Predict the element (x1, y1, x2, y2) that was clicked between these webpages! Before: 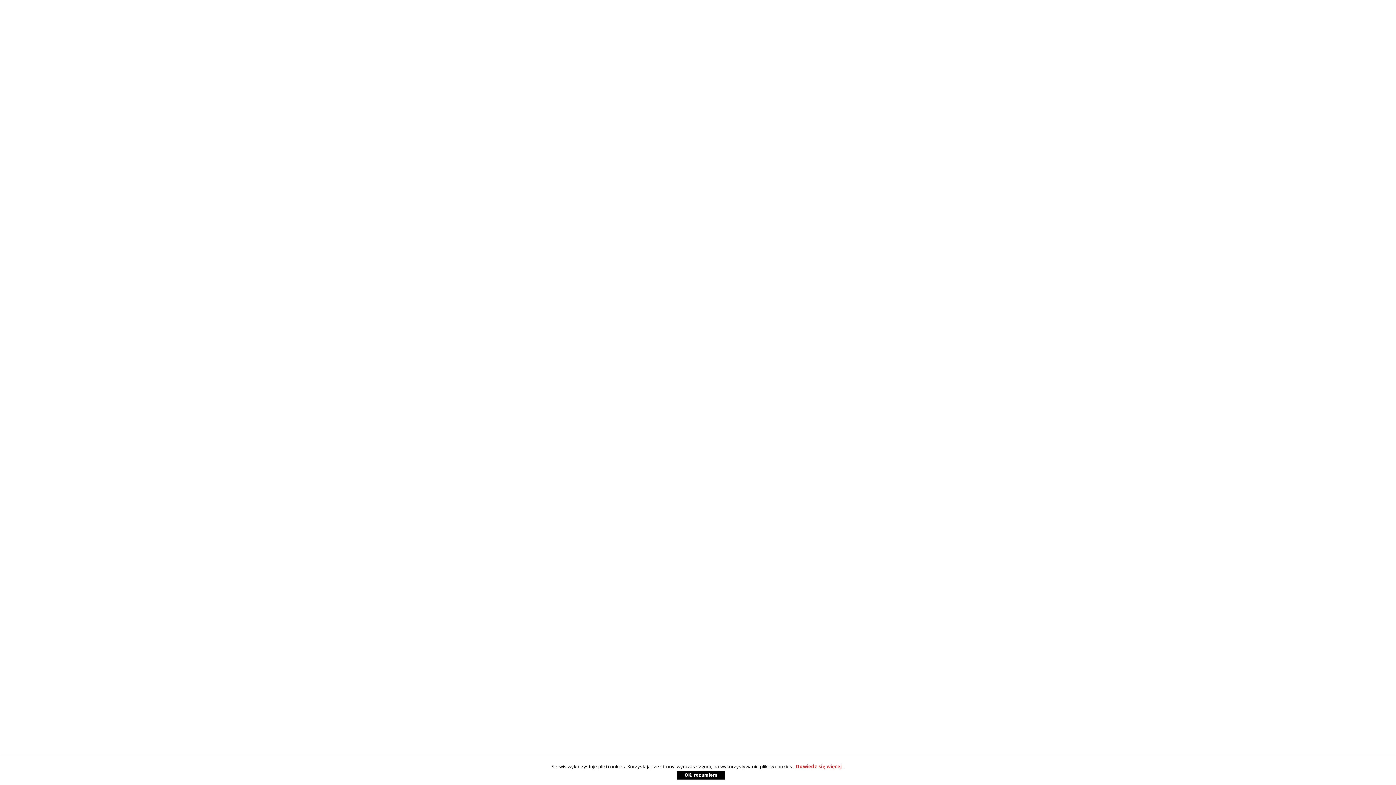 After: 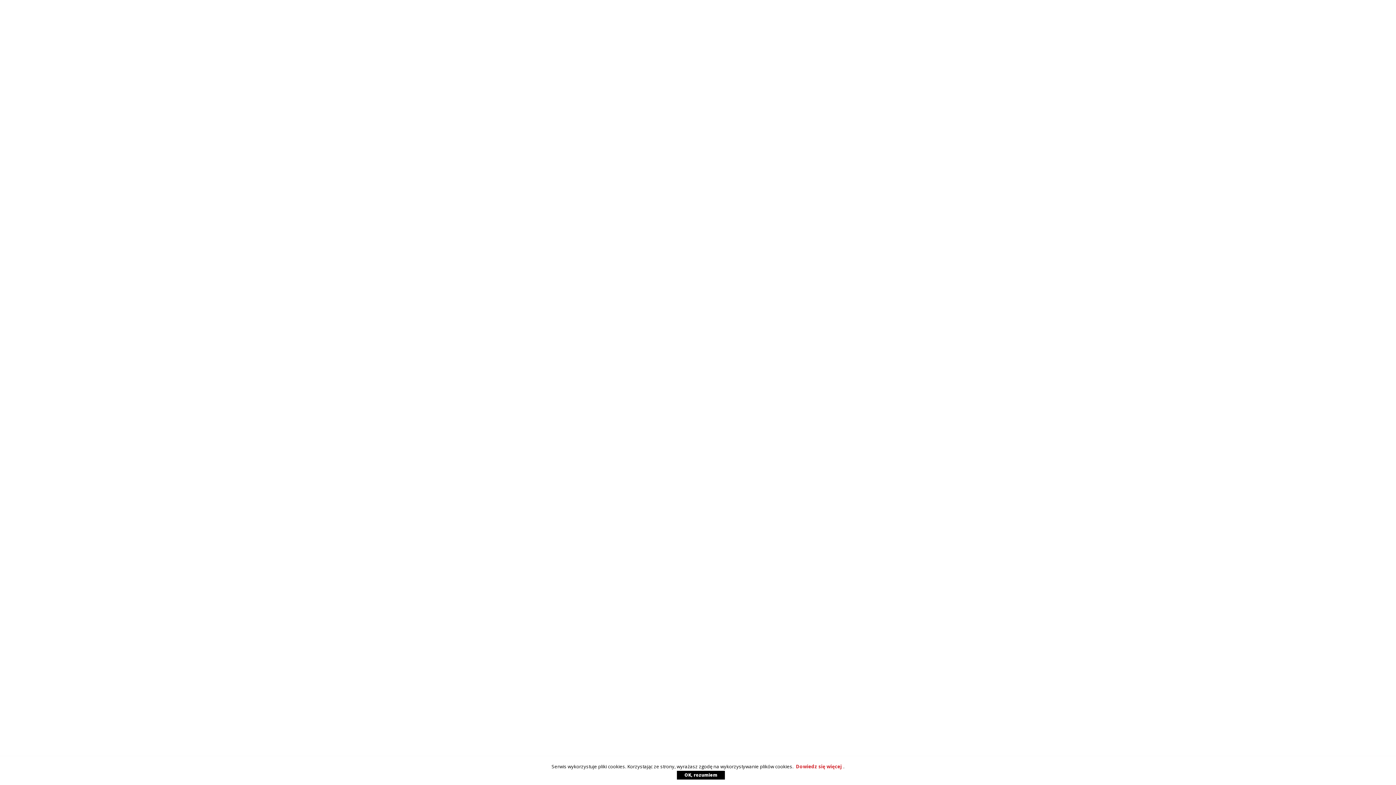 Action: label: Dowiedz się więcej bbox: (794, 763, 843, 770)